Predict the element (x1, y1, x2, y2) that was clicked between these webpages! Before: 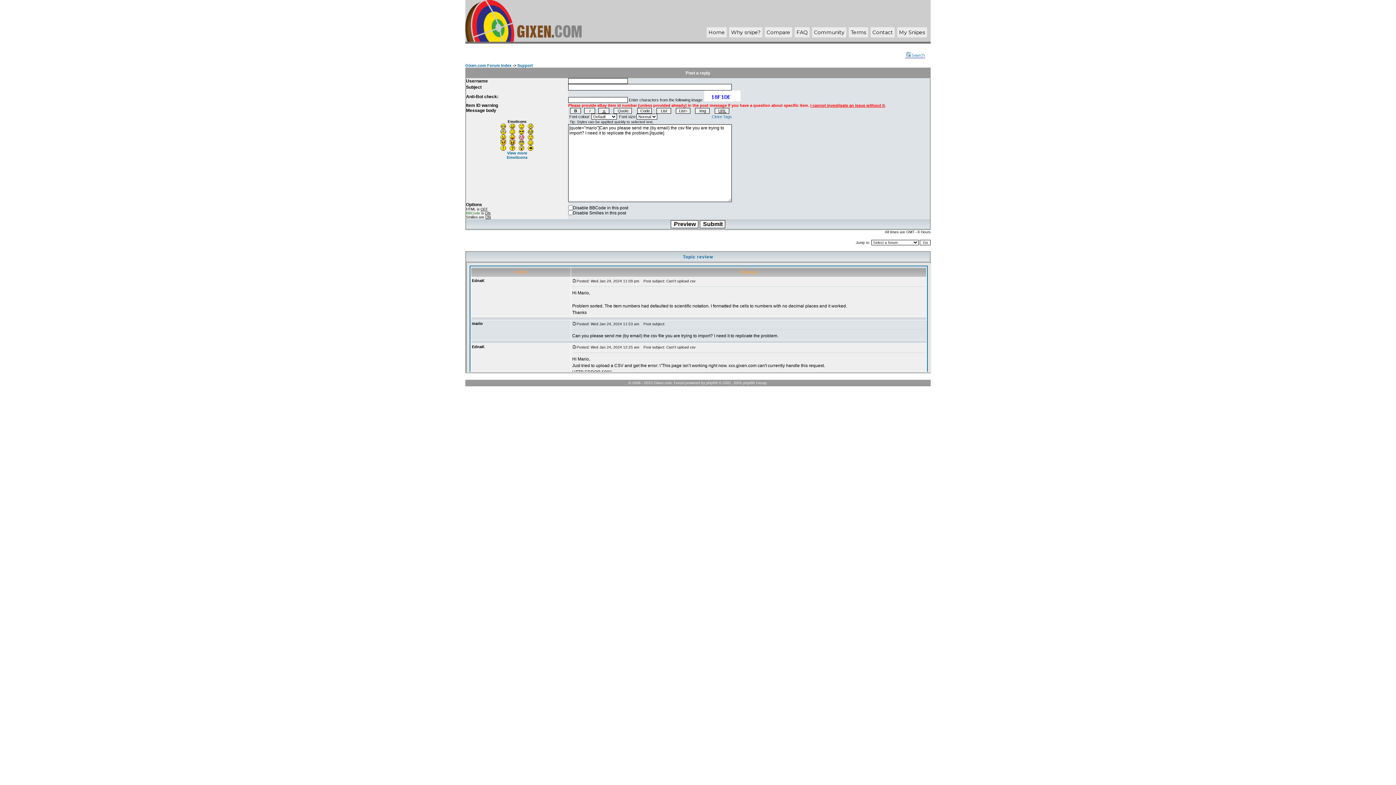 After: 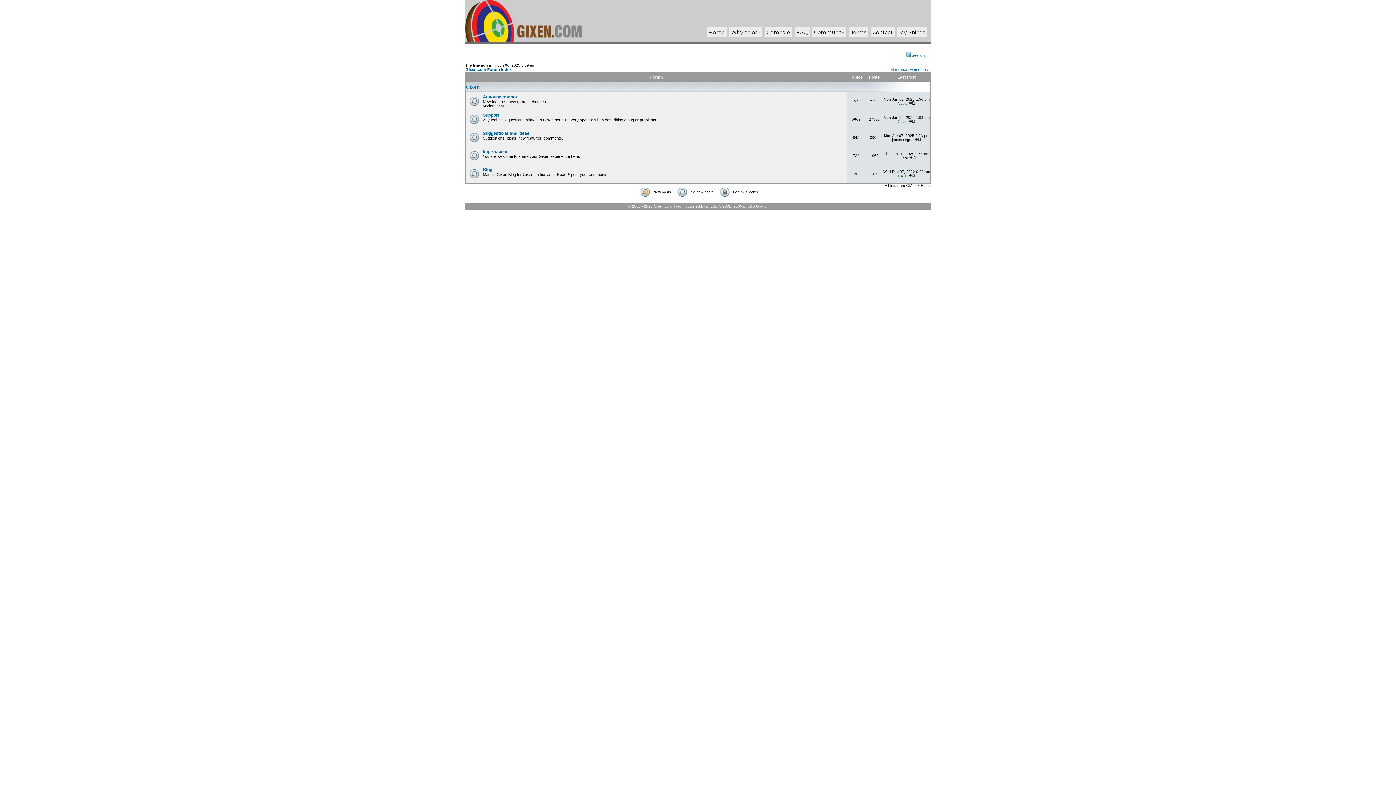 Action: bbox: (465, 63, 511, 67) label: Gixen.com Forum Index